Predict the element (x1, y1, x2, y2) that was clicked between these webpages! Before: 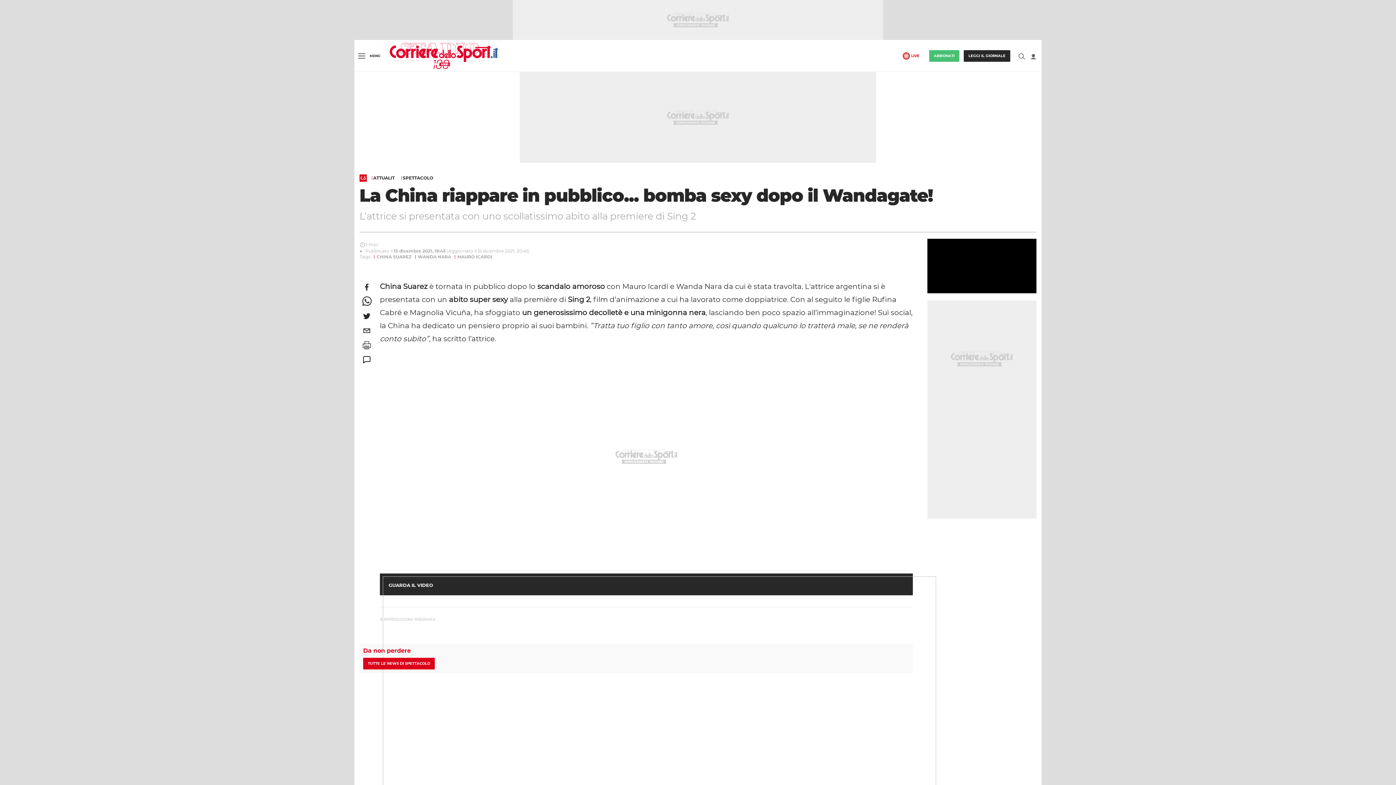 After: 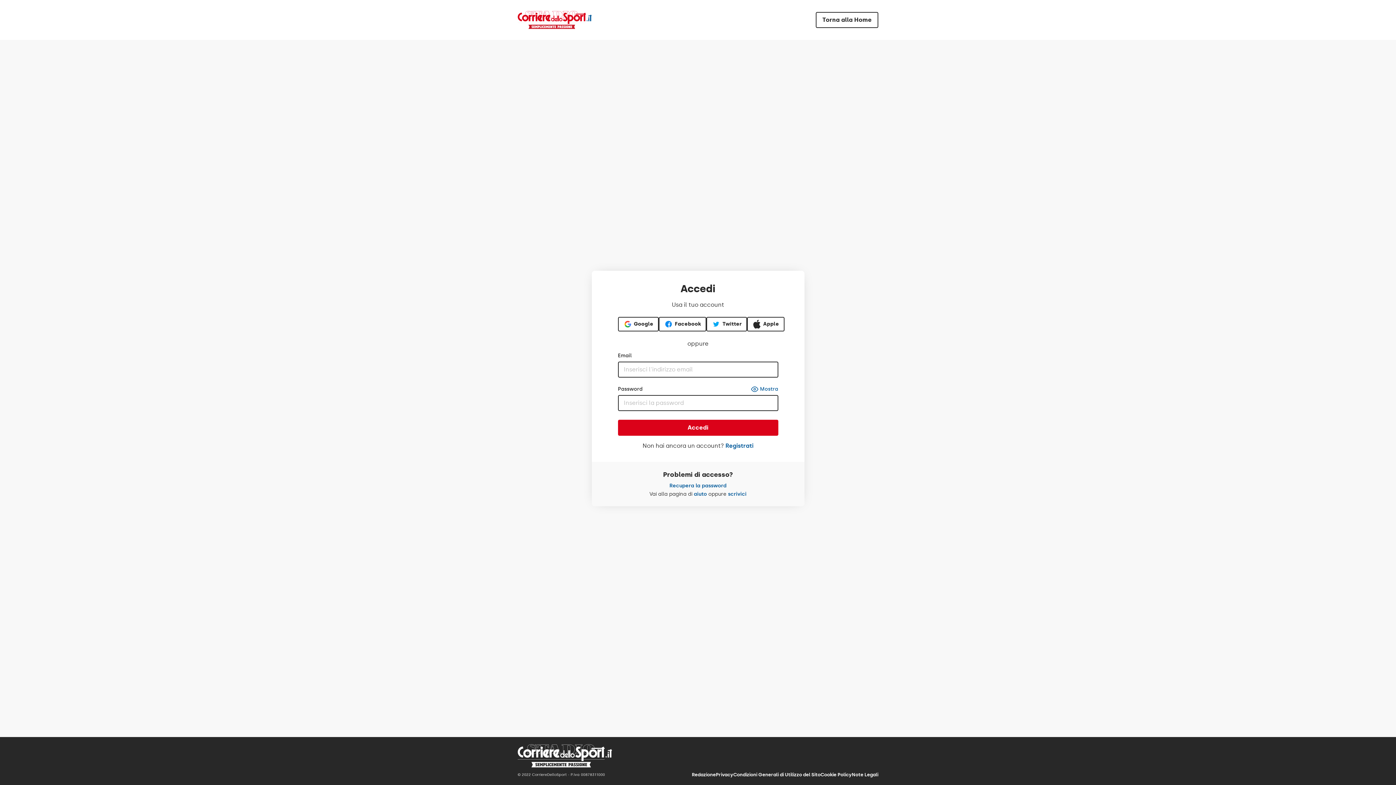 Action: label: LEGGI IL GIORNALE bbox: (964, 50, 1010, 61)